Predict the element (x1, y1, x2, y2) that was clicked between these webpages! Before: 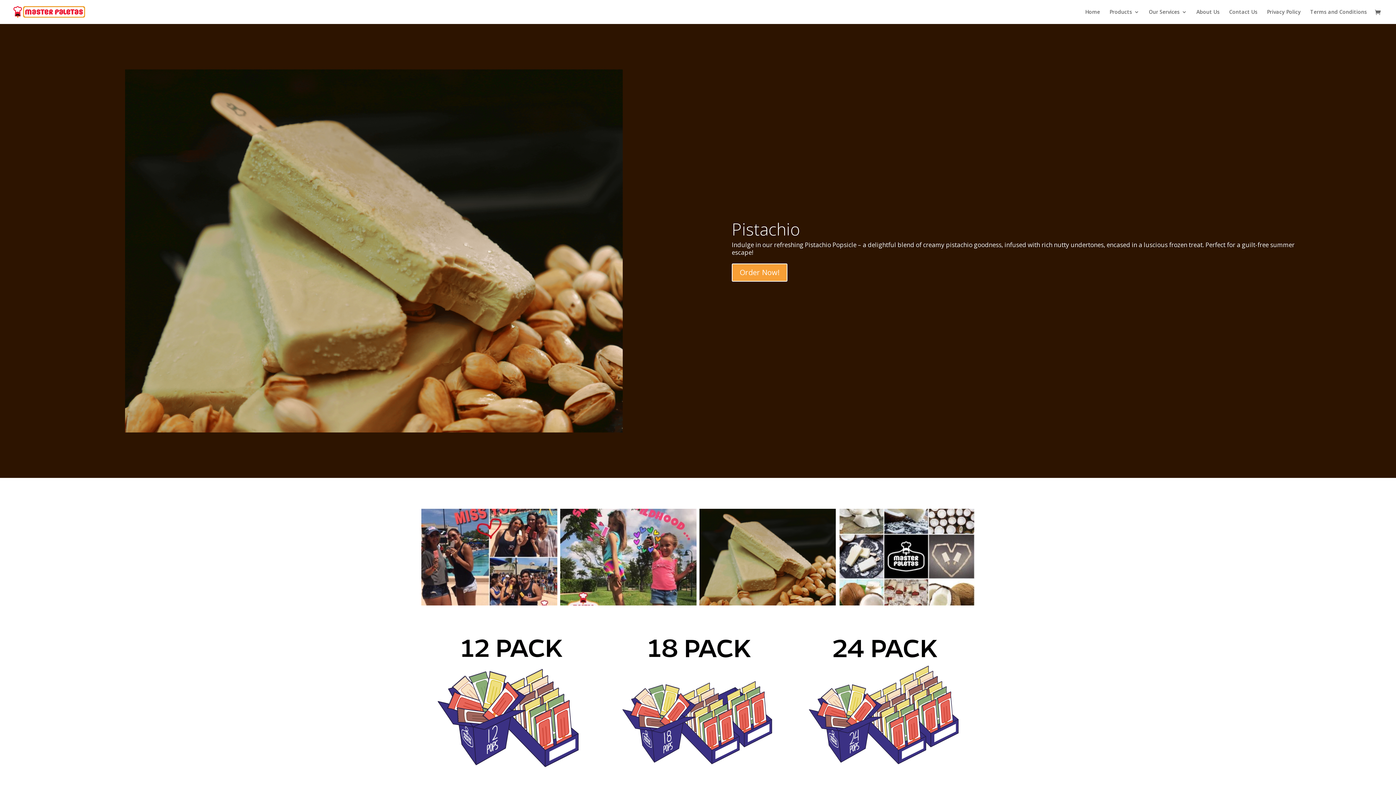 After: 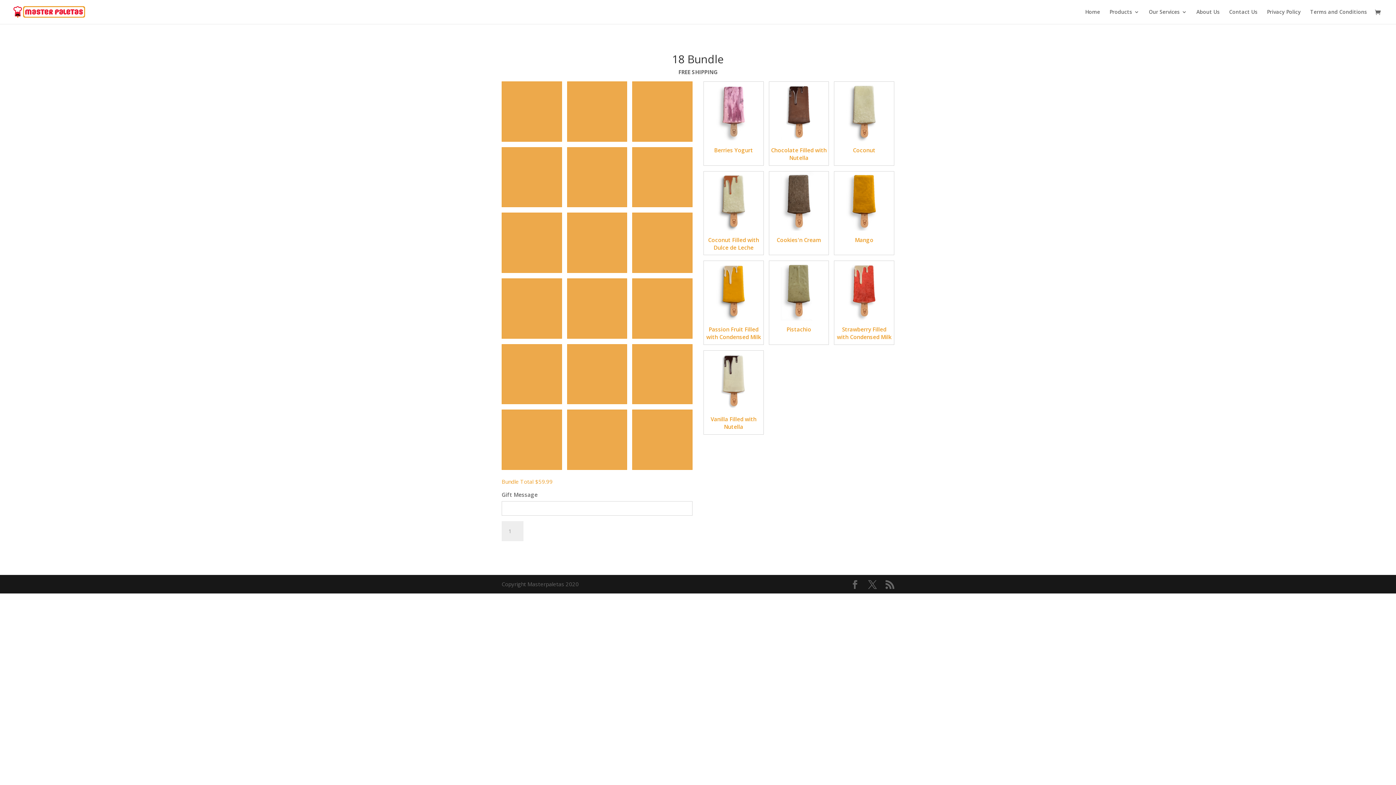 Action: bbox: (619, 778, 776, 785)